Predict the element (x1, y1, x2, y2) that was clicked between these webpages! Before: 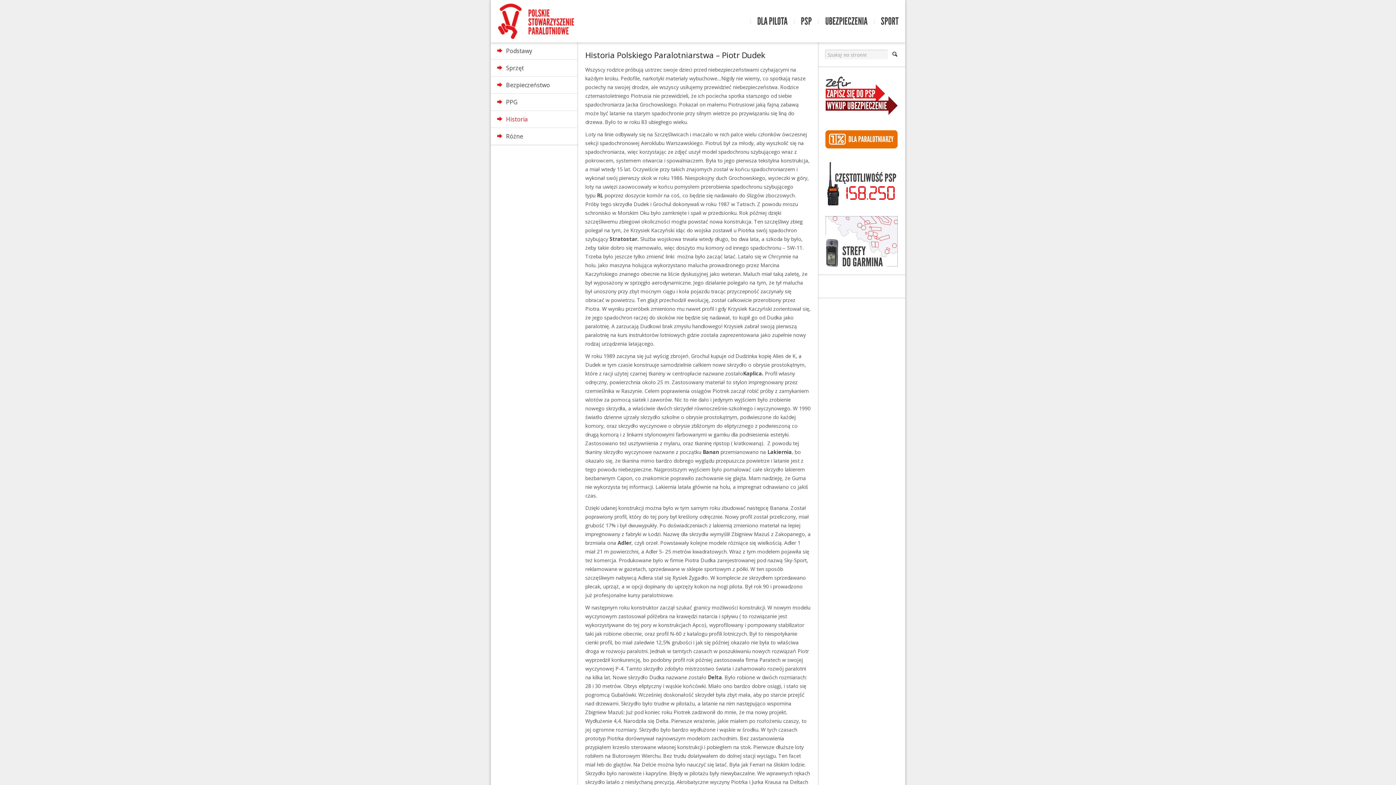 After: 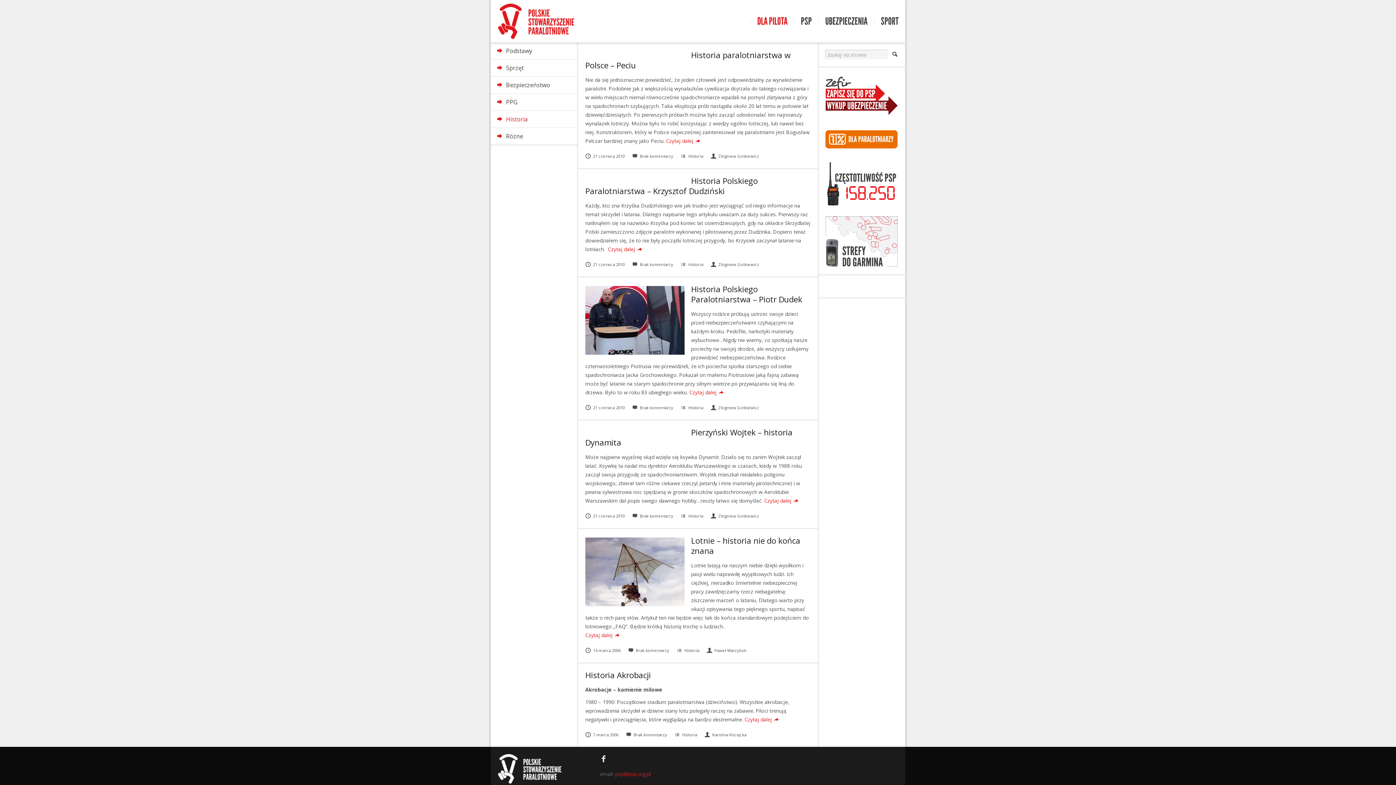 Action: label: Historia bbox: (490, 110, 578, 127)